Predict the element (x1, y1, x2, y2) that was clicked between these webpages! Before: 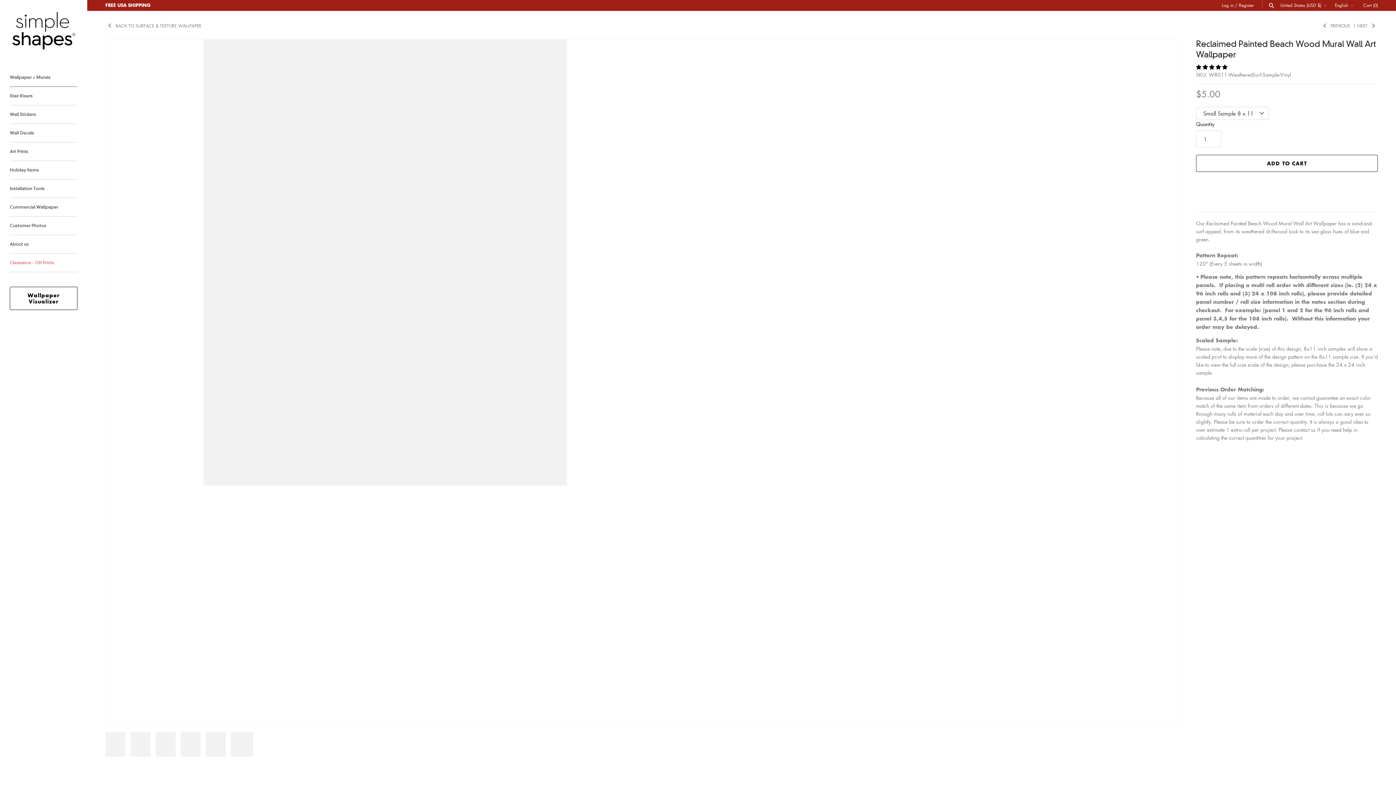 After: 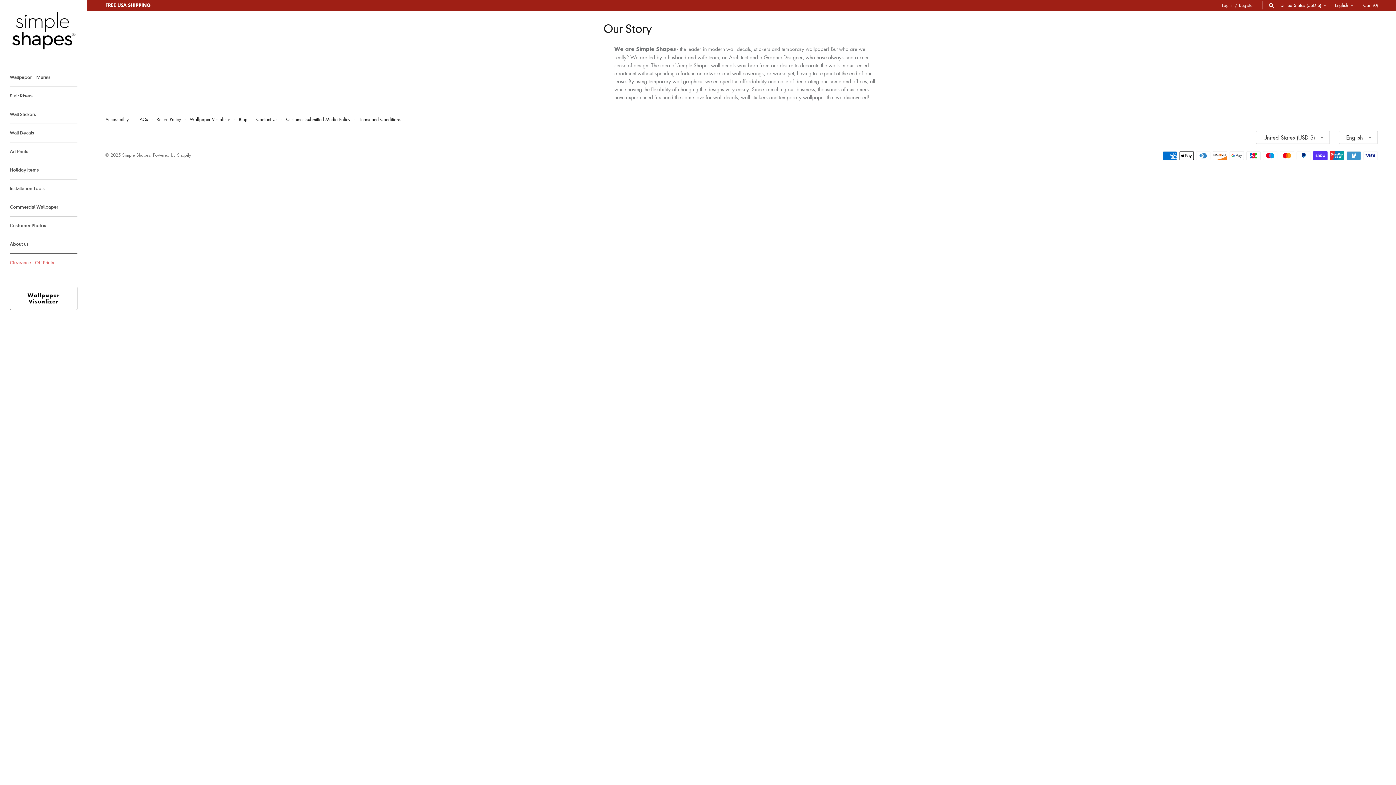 Action: bbox: (9, 235, 77, 253) label: About us